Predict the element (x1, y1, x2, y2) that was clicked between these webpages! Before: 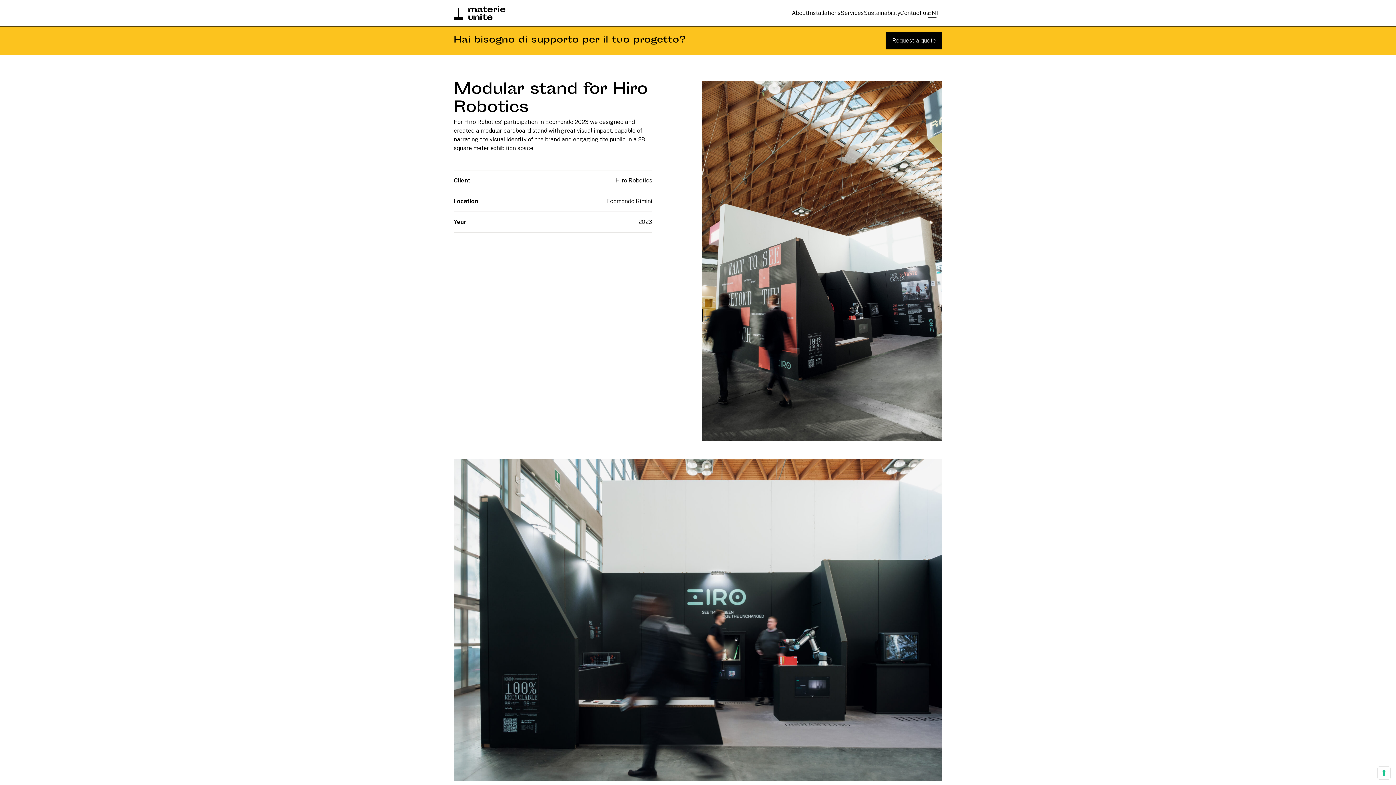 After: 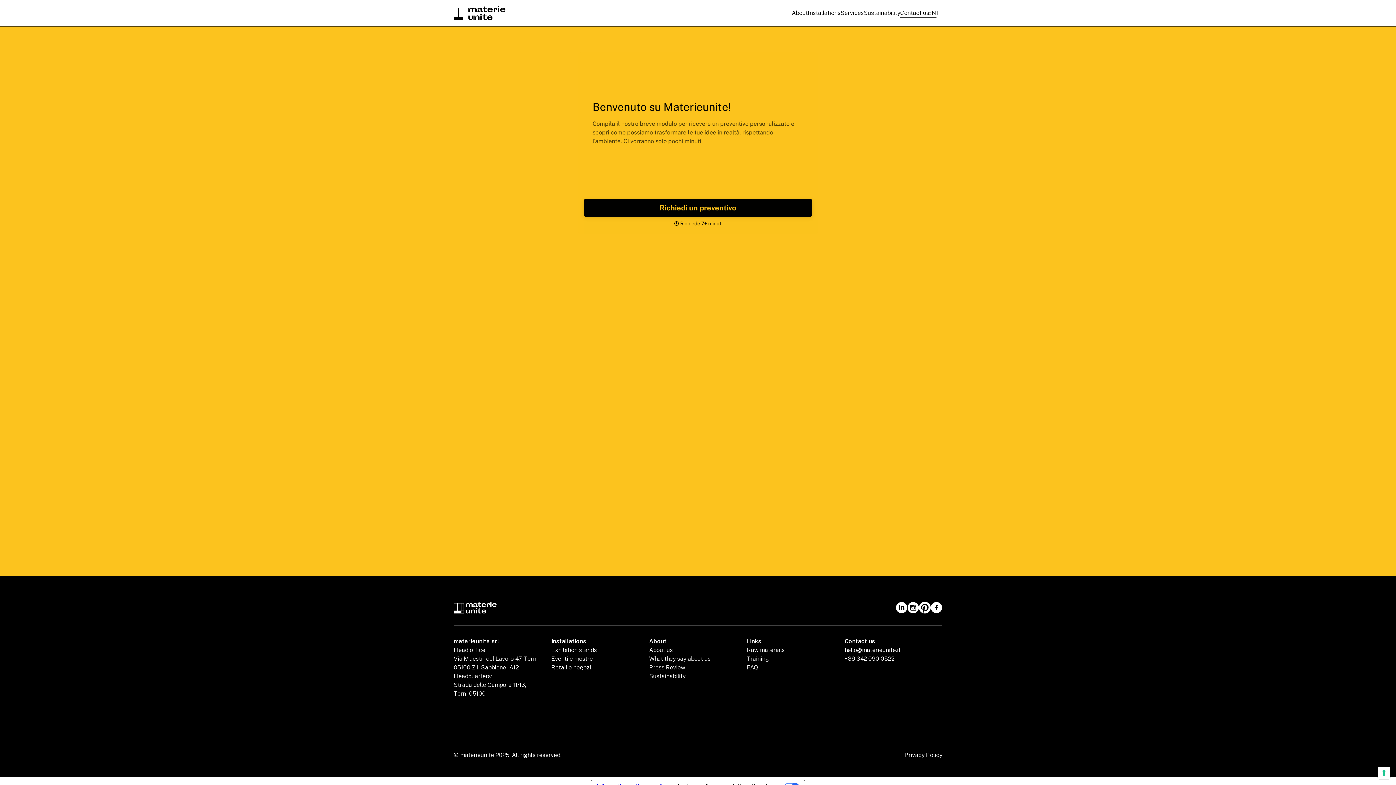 Action: label: Contact us bbox: (900, 8, 929, 17)